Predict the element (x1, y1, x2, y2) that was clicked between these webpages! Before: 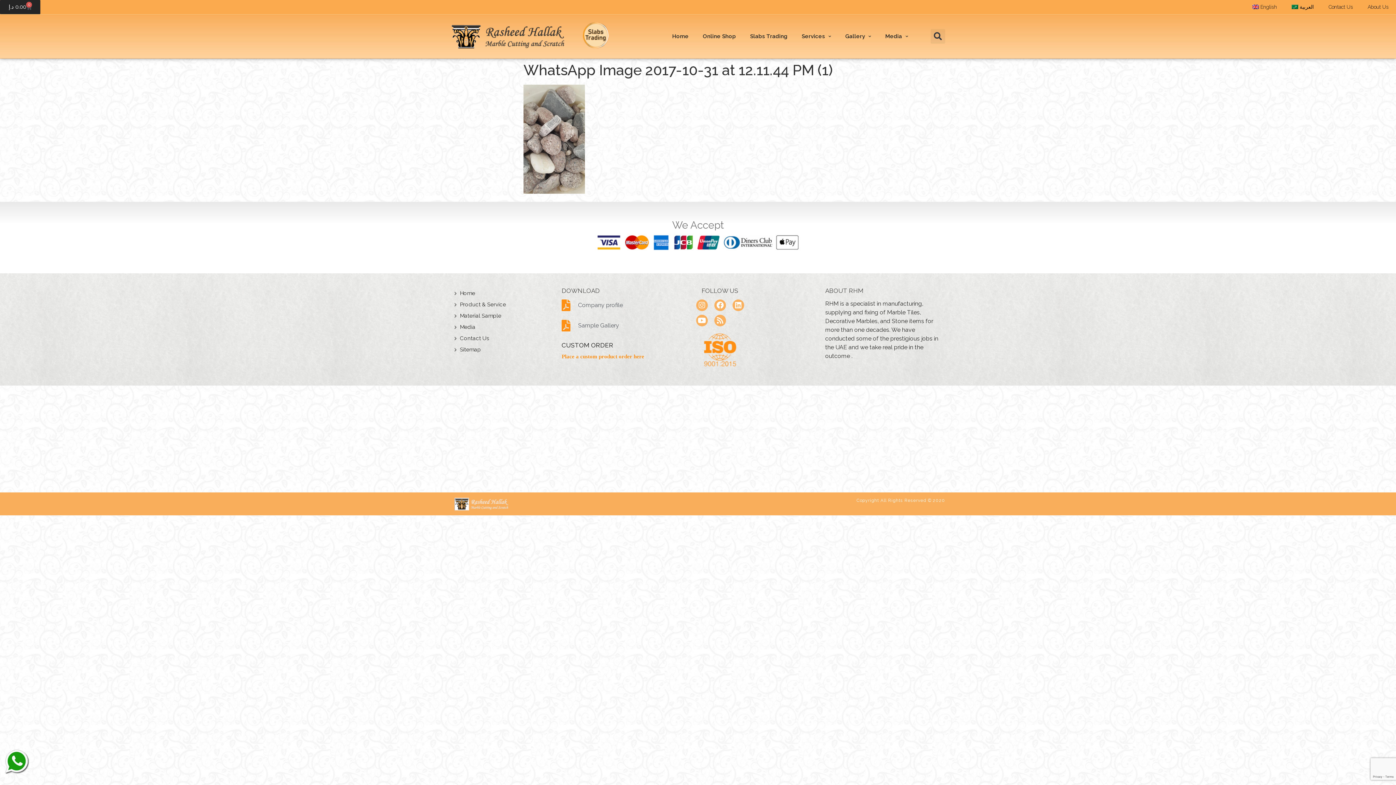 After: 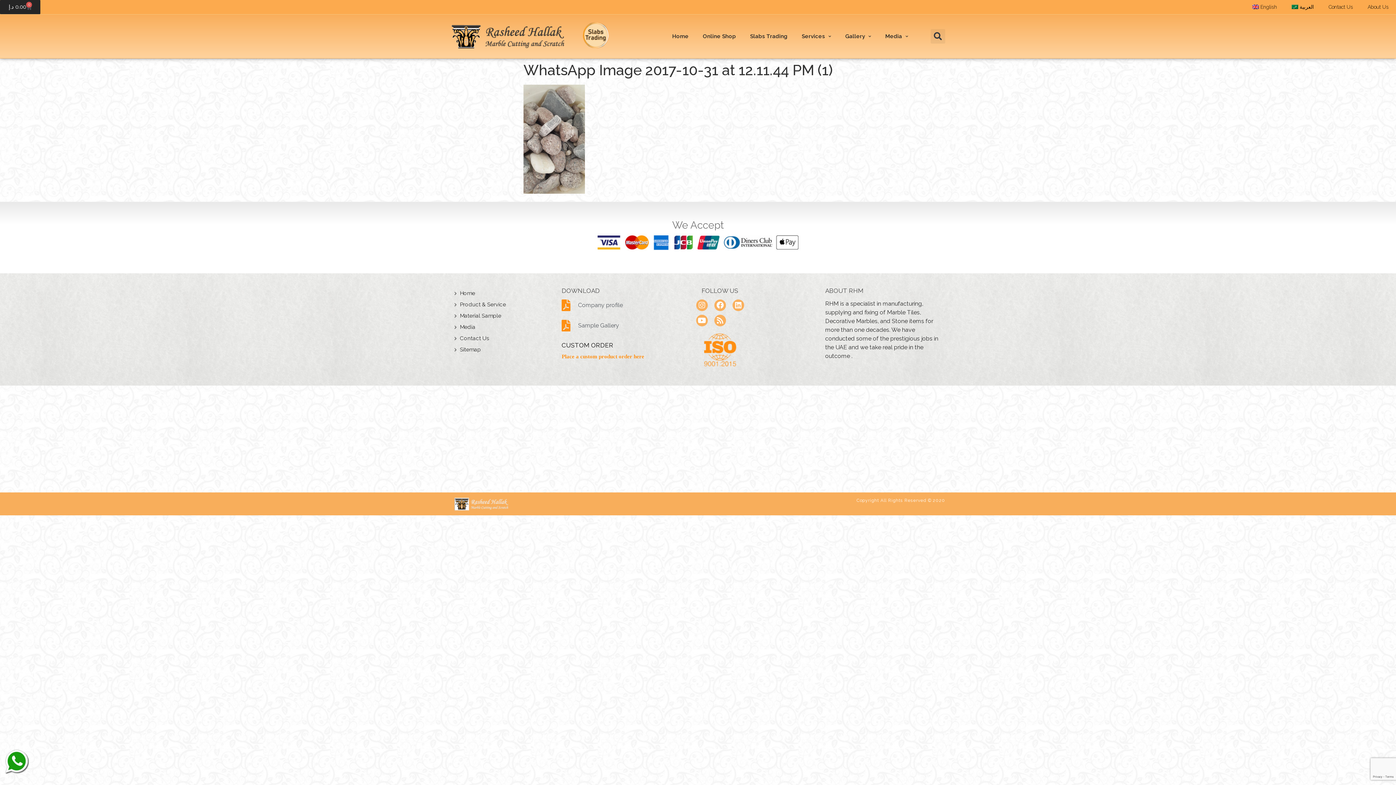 Action: label: Rasheed Hallak bbox: (3, 749, 29, 774)